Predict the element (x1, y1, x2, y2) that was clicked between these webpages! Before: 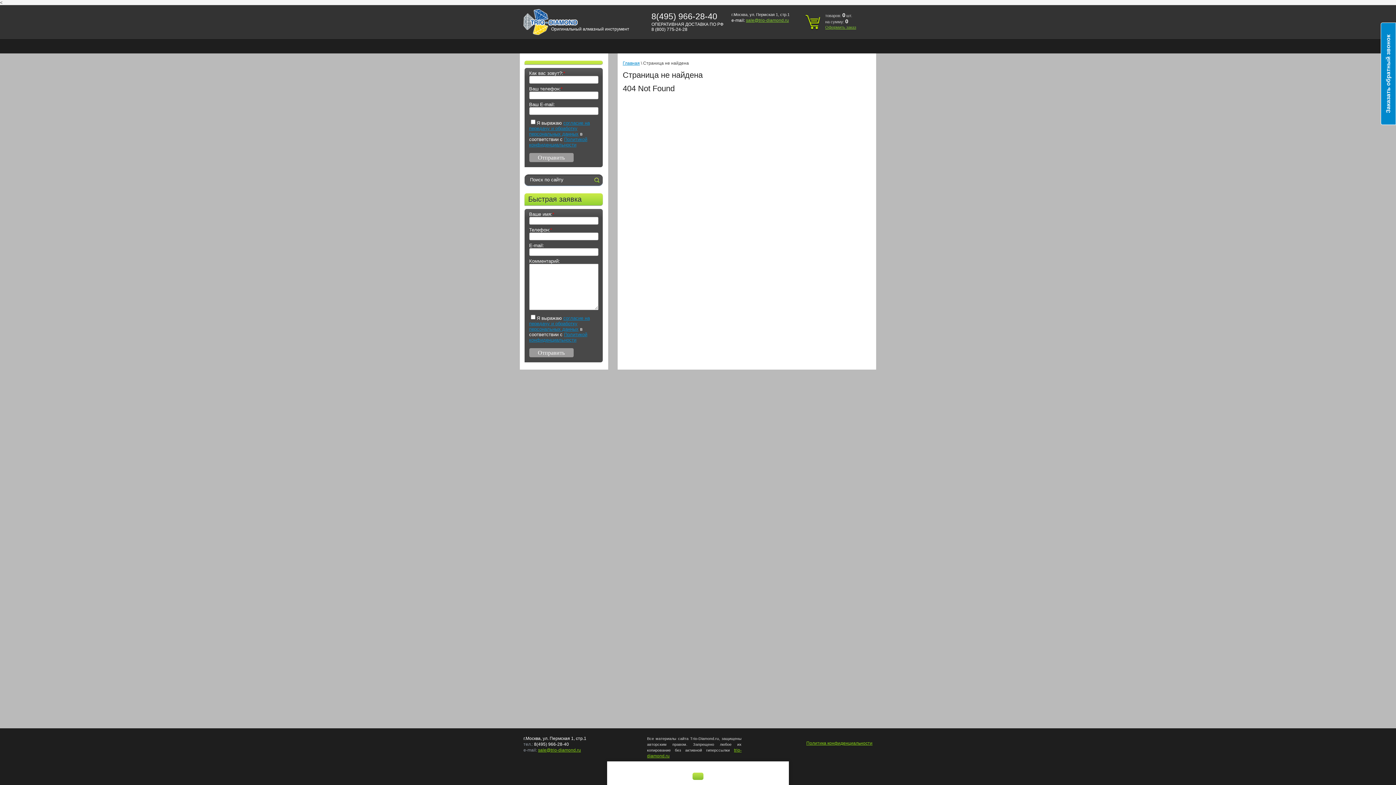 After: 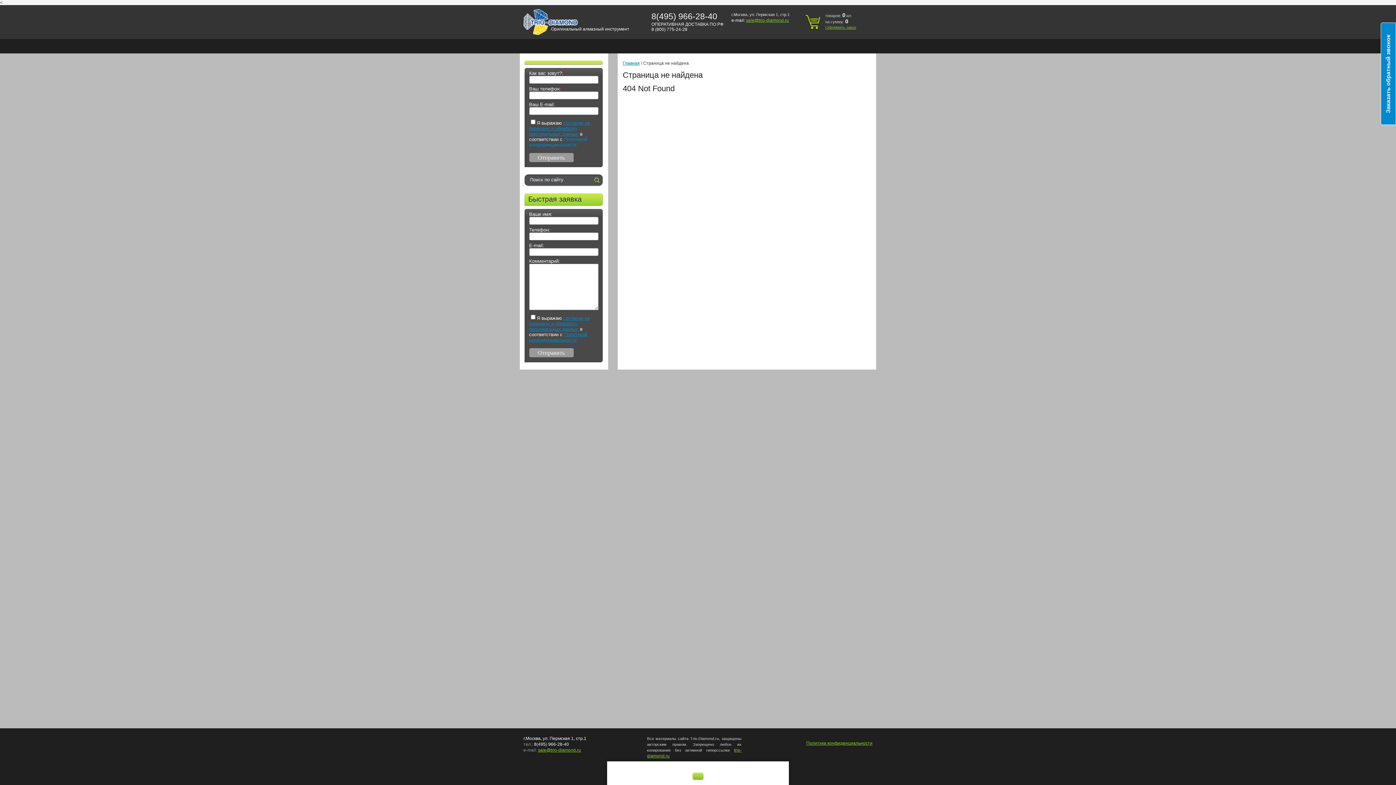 Action: bbox: (529, 136, 587, 147) label: Политикой конфиденциальности